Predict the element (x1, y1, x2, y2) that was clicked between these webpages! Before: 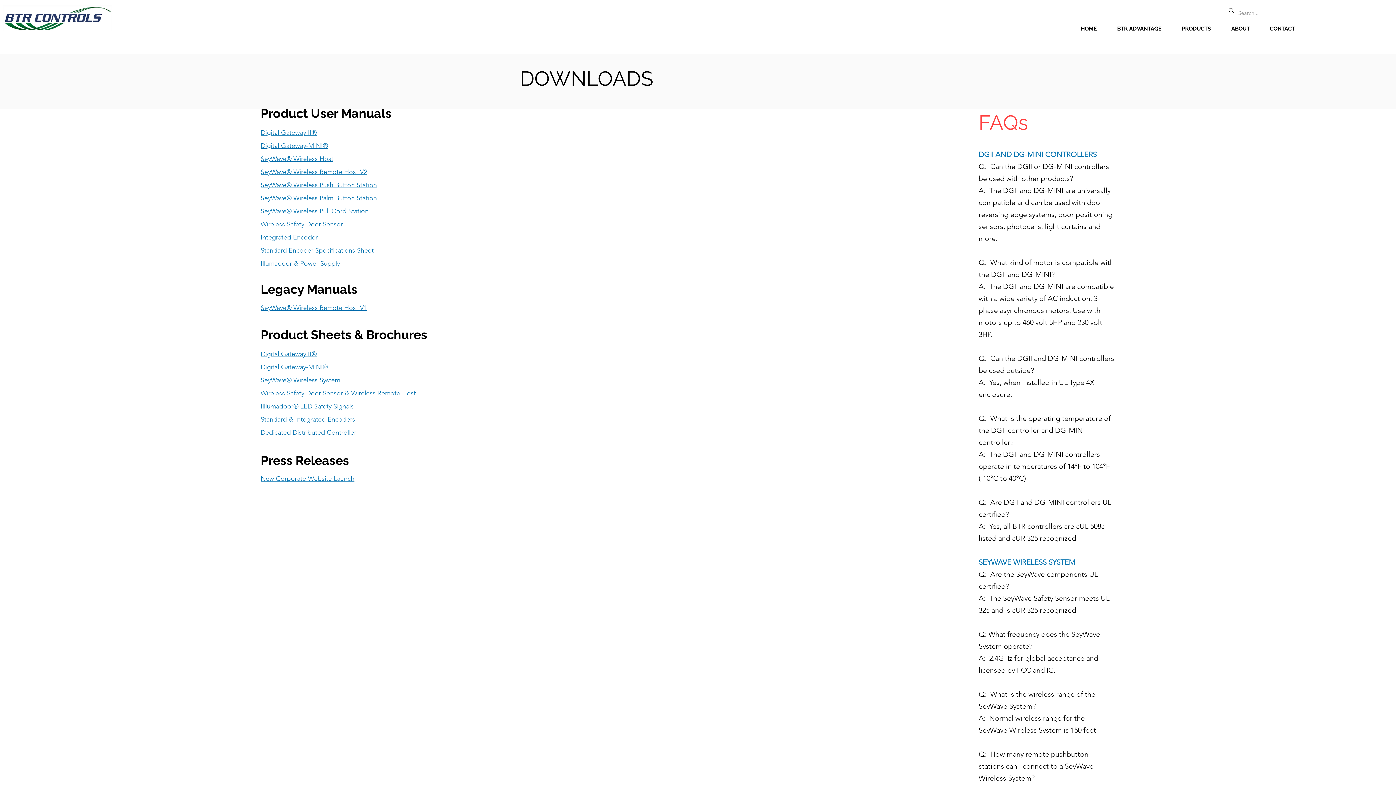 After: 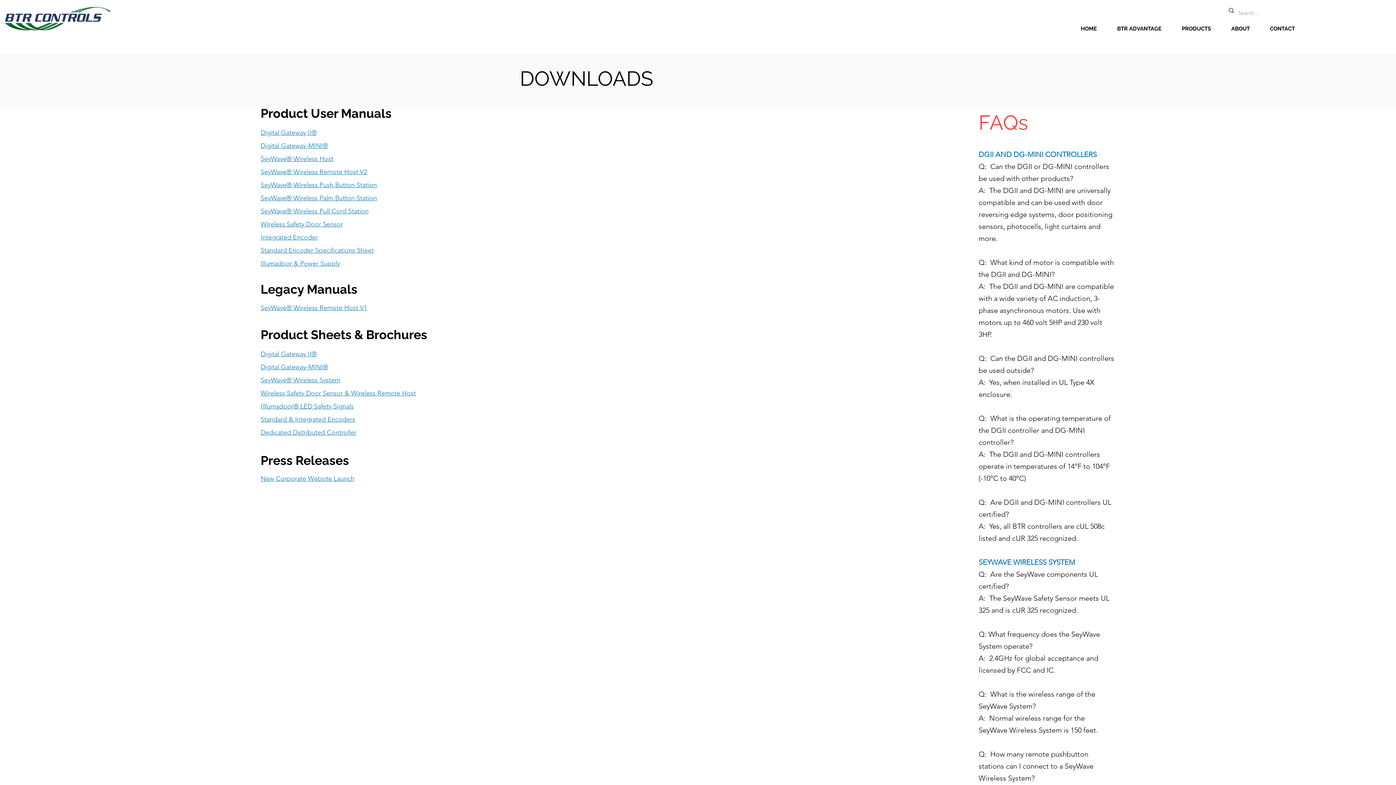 Action: bbox: (260, 233, 317, 241) label: Integrated Encoder